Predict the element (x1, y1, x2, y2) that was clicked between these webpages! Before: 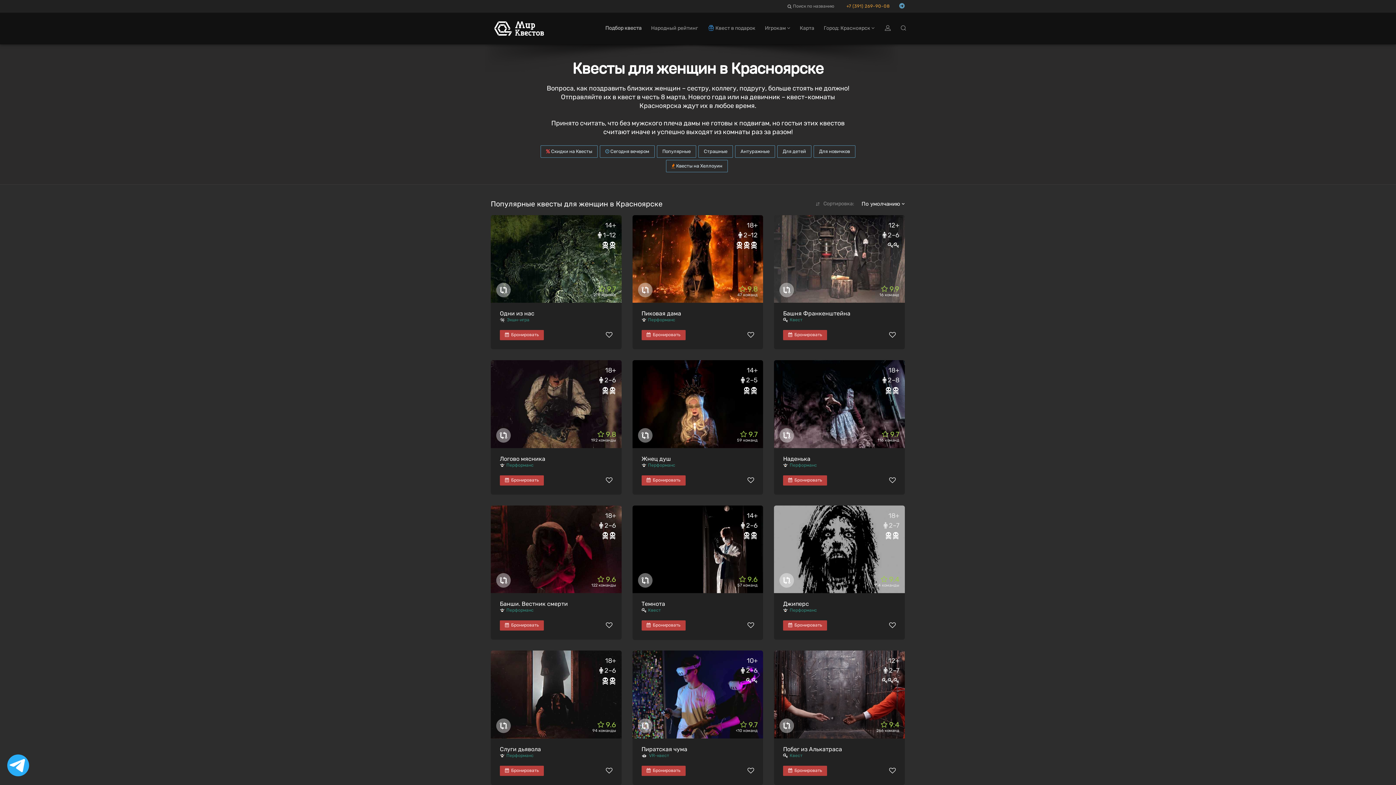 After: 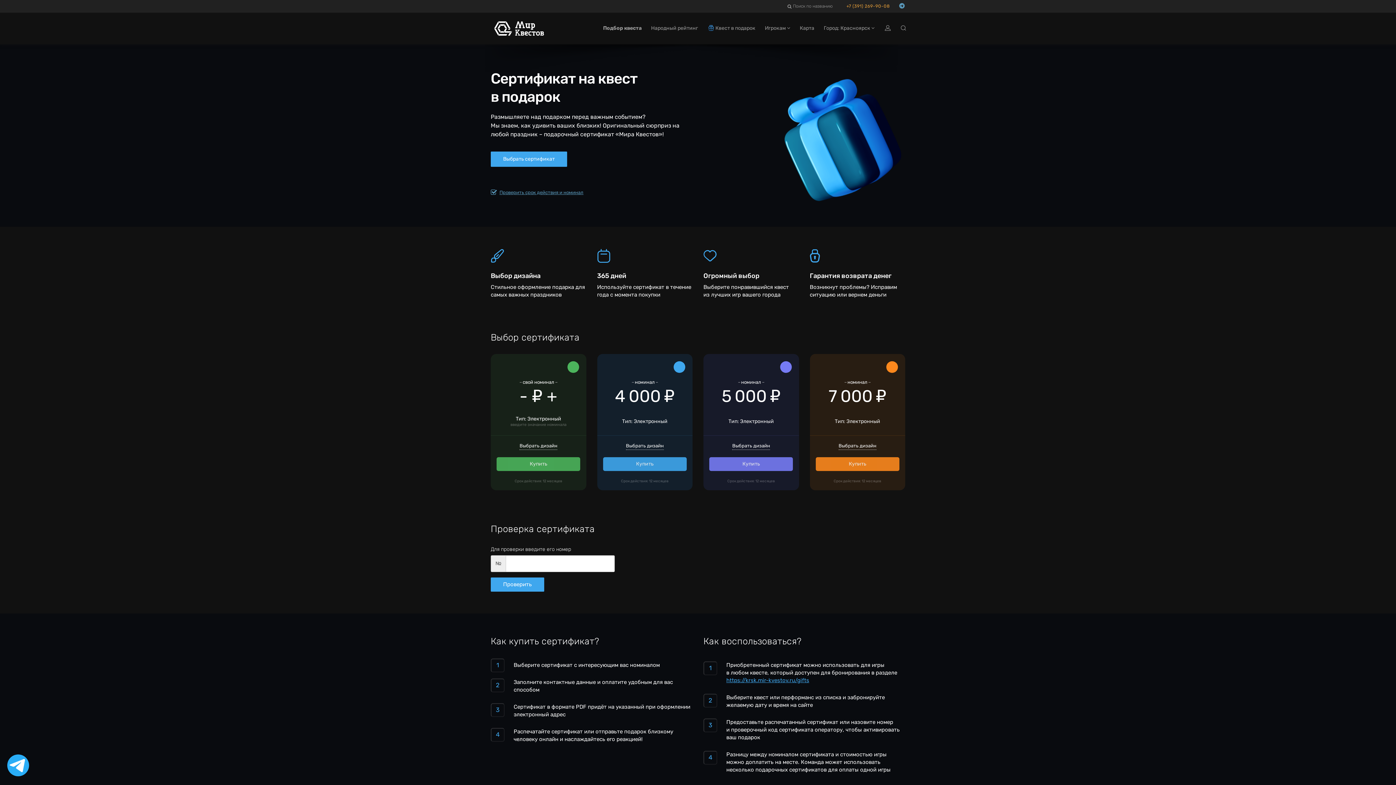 Action: label: Квест в подарок bbox: (702, 17, 760, 40)